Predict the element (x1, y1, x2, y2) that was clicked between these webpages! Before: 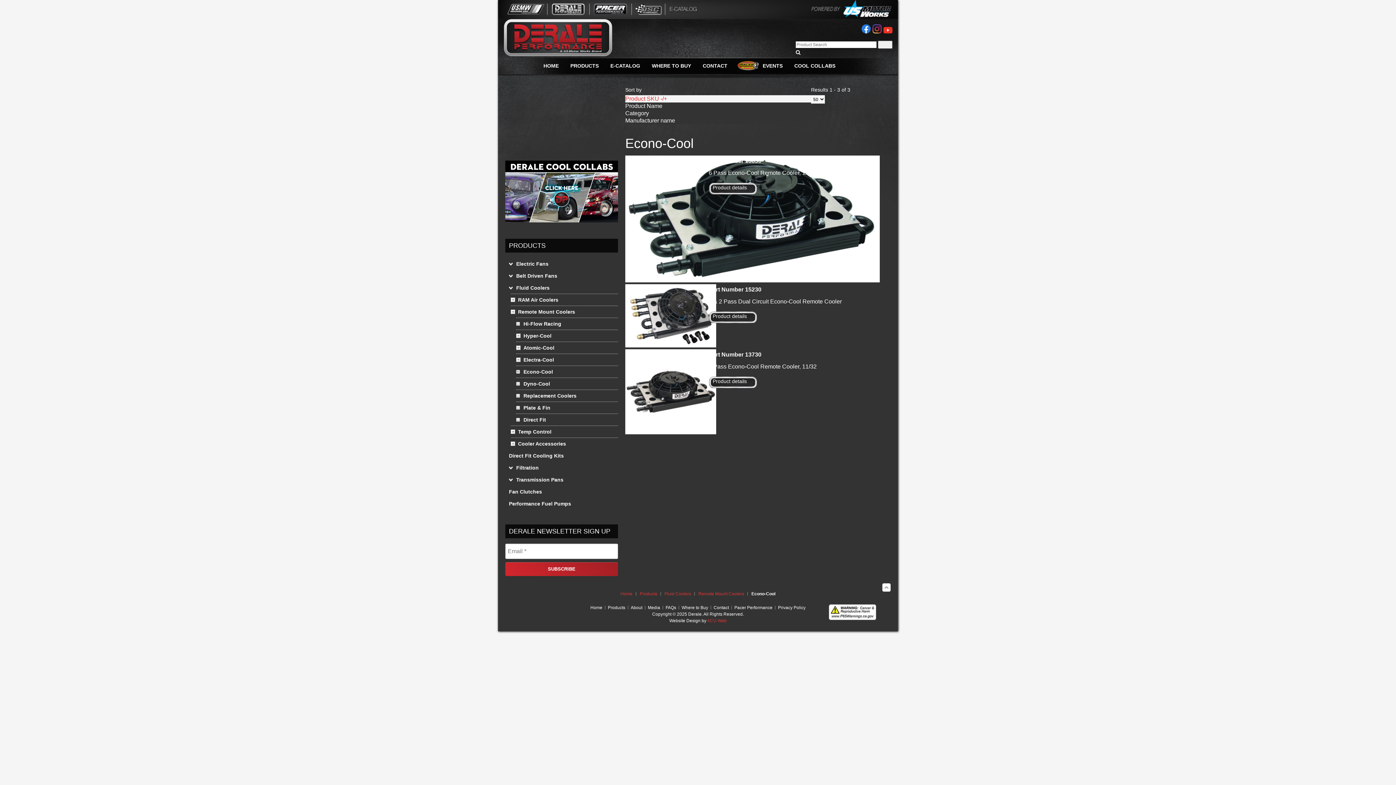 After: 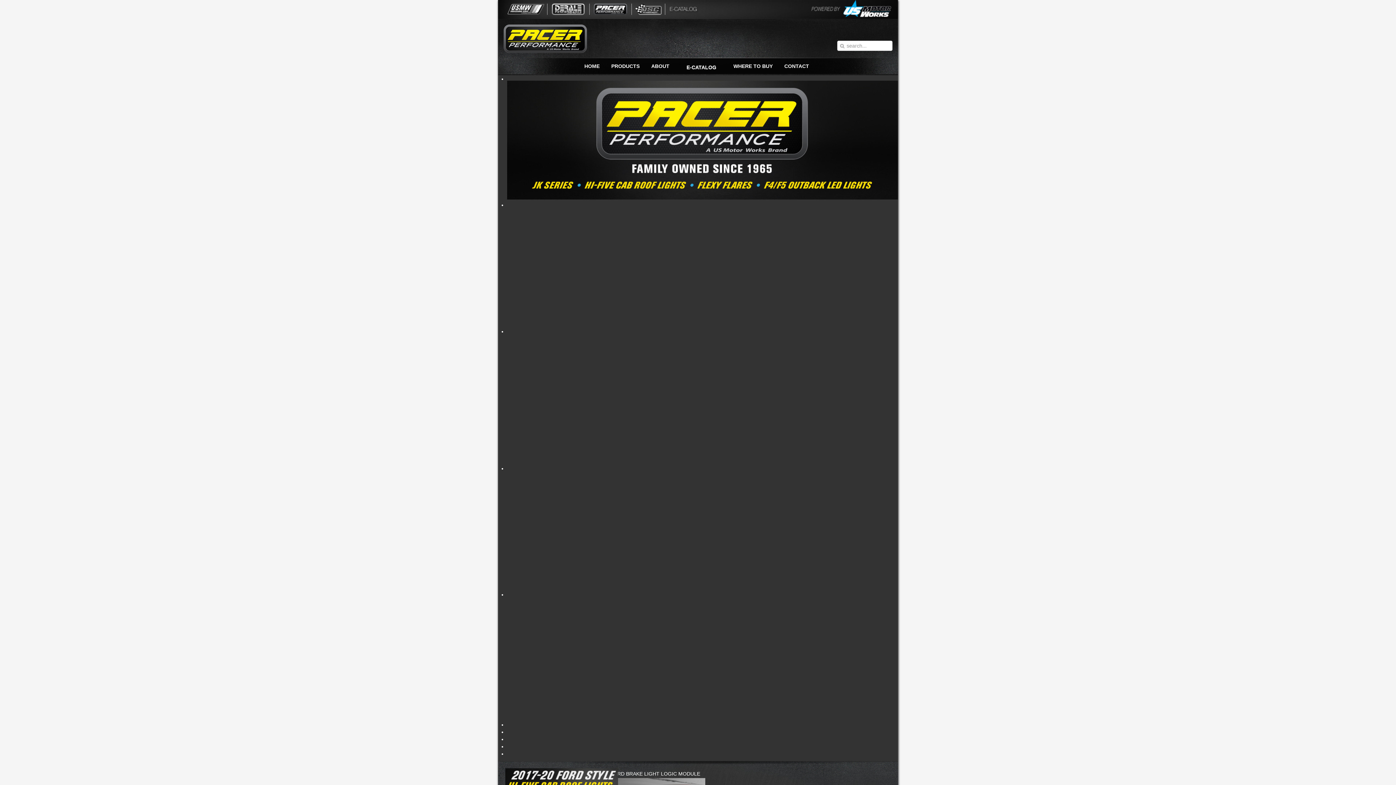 Action: label: Pacer Performance bbox: (734, 604, 772, 611)